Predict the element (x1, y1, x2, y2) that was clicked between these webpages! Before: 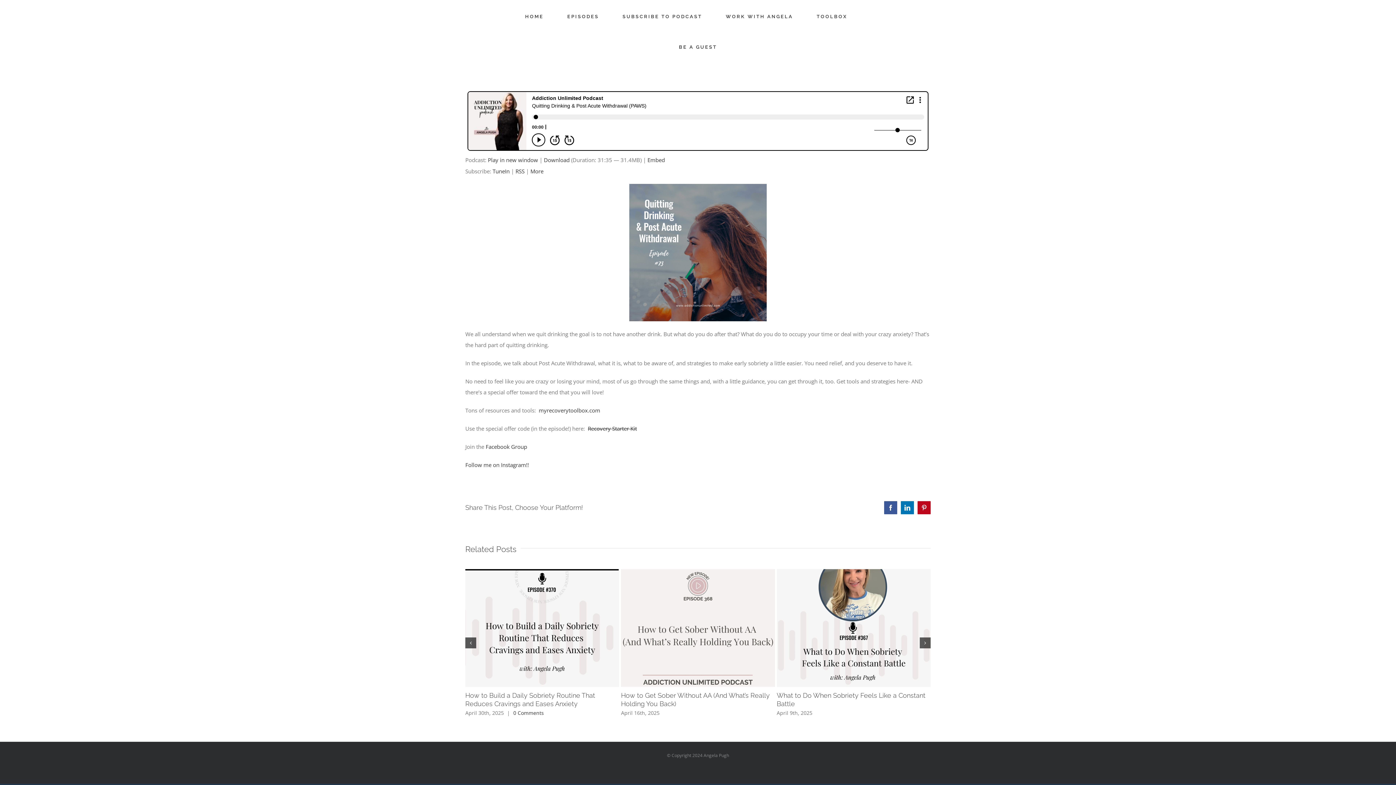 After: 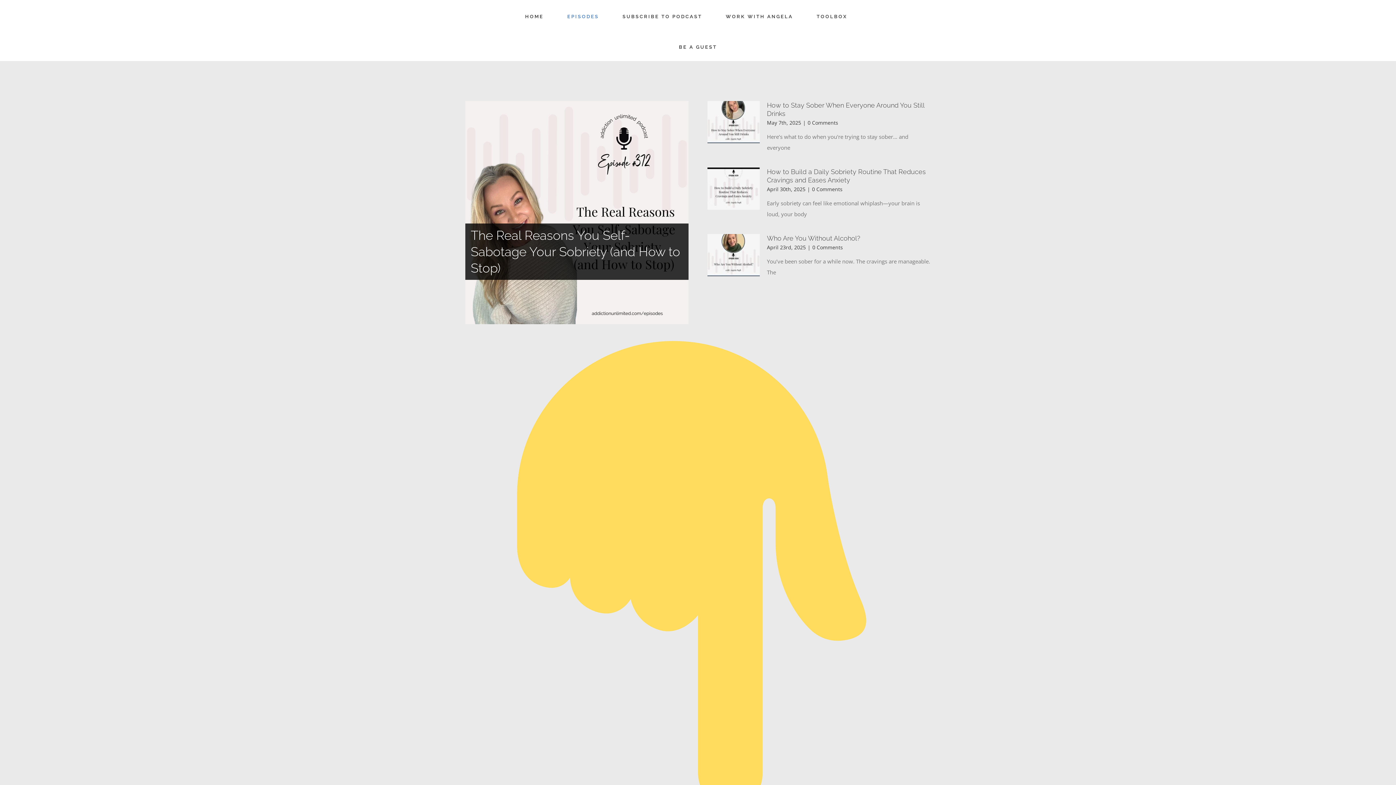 Action: bbox: (567, 1, 599, 31) label: EPISODES